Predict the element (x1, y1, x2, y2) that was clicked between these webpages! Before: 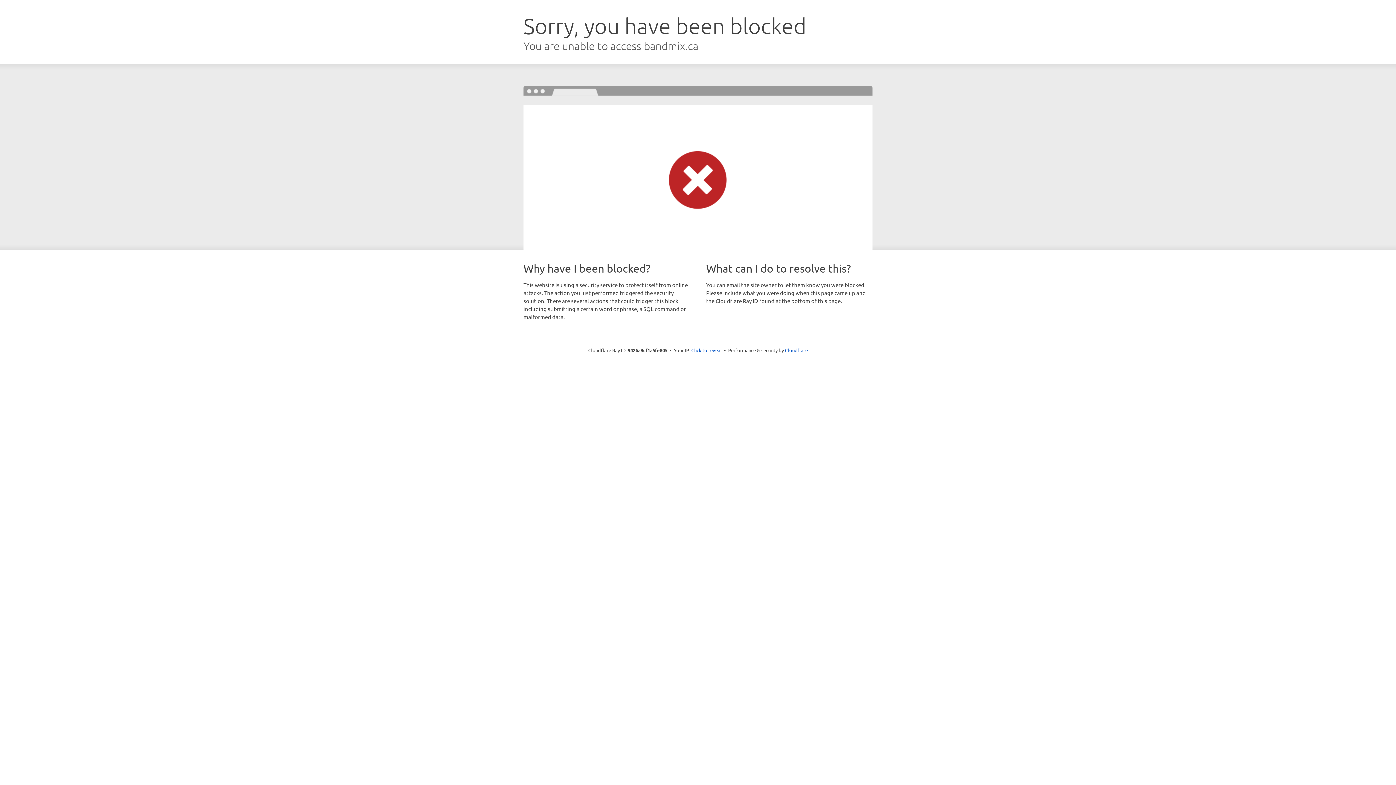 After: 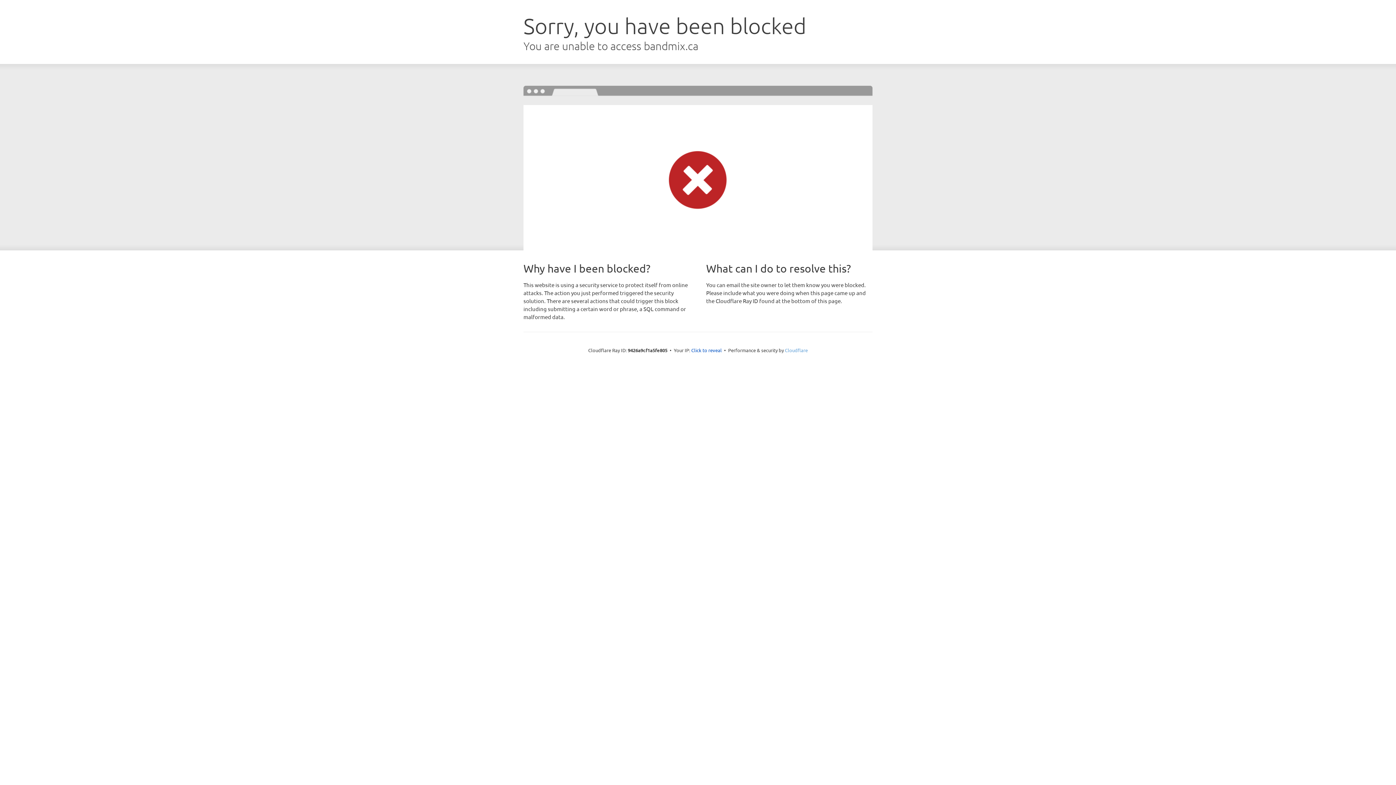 Action: bbox: (785, 347, 808, 353) label: Cloudflare